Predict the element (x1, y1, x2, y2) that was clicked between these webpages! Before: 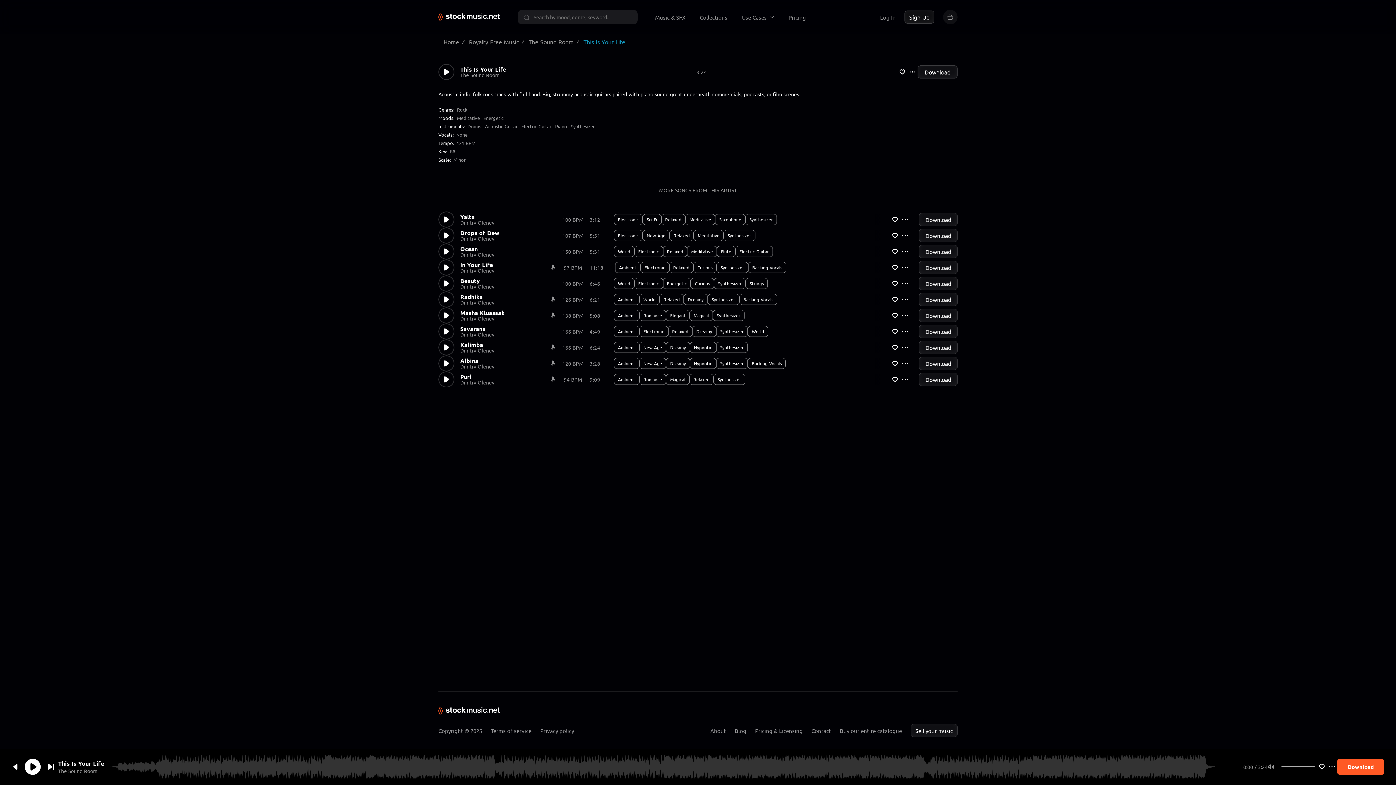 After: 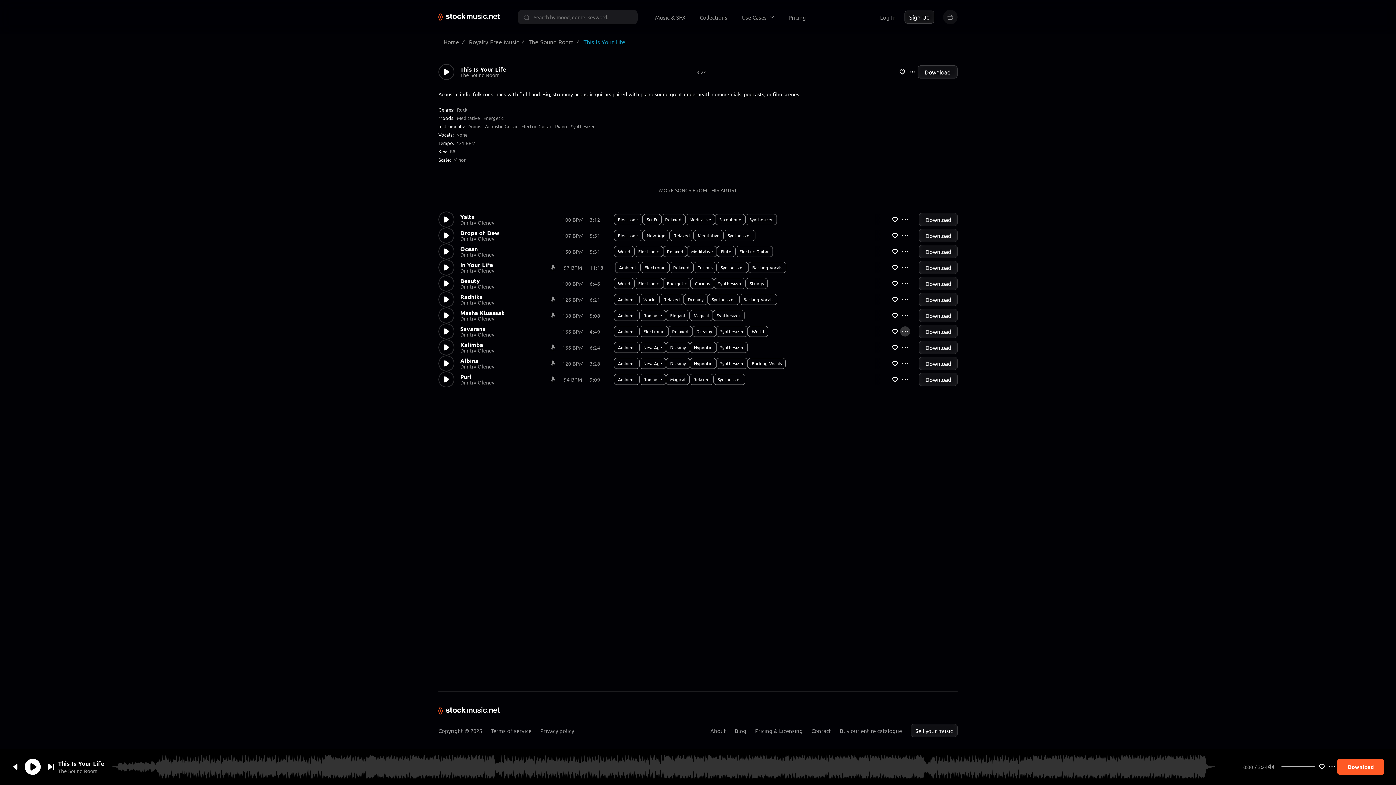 Action: bbox: (900, 326, 910, 336)